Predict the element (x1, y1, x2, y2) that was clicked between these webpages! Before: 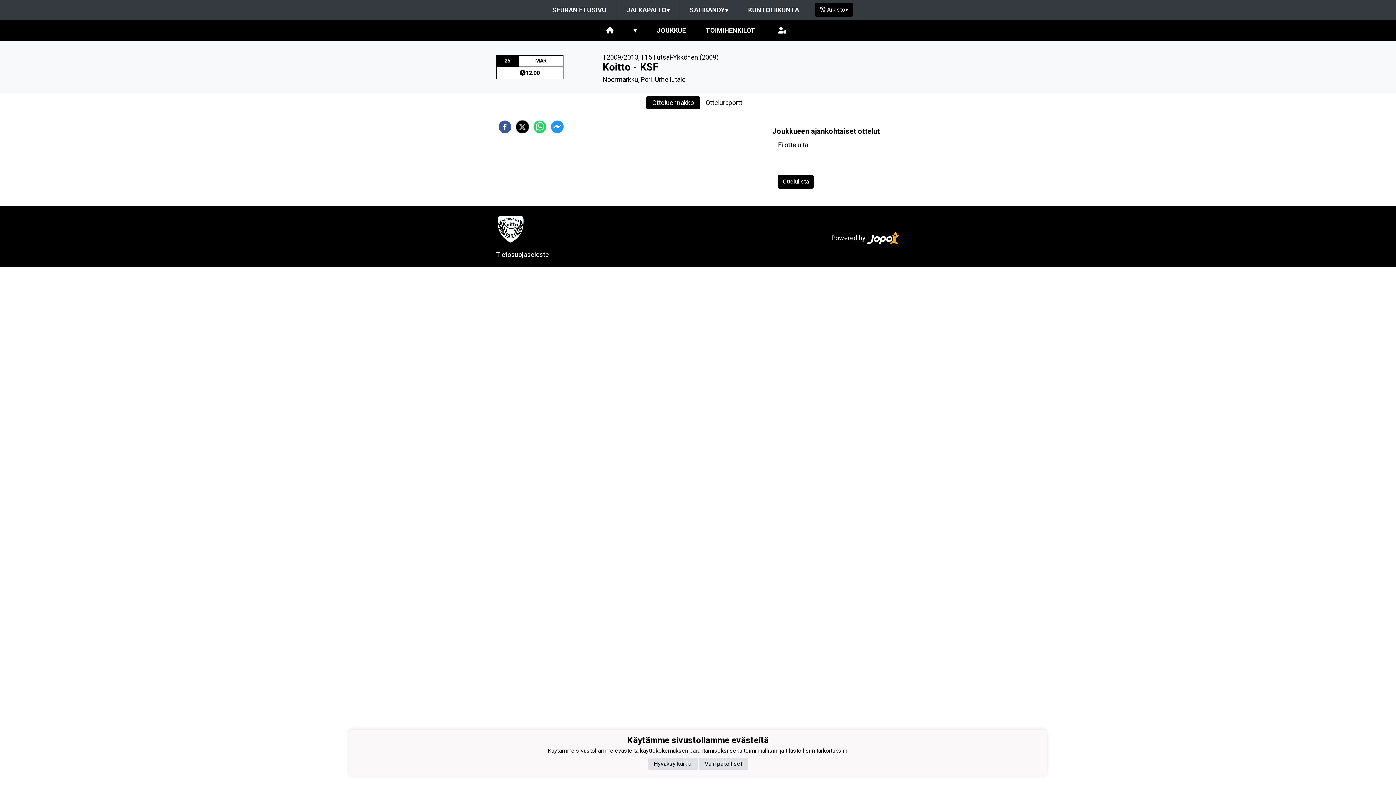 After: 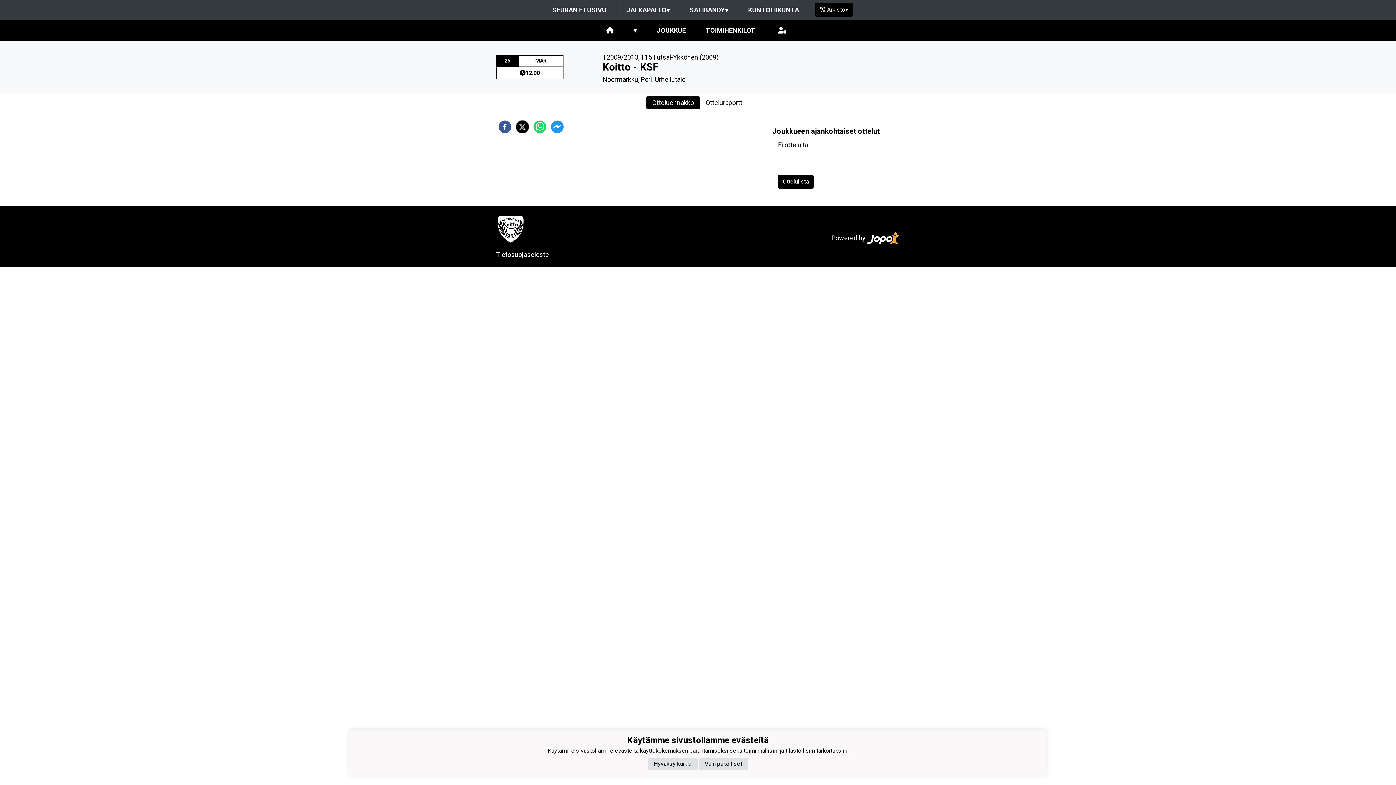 Action: bbox: (867, 232, 900, 244)